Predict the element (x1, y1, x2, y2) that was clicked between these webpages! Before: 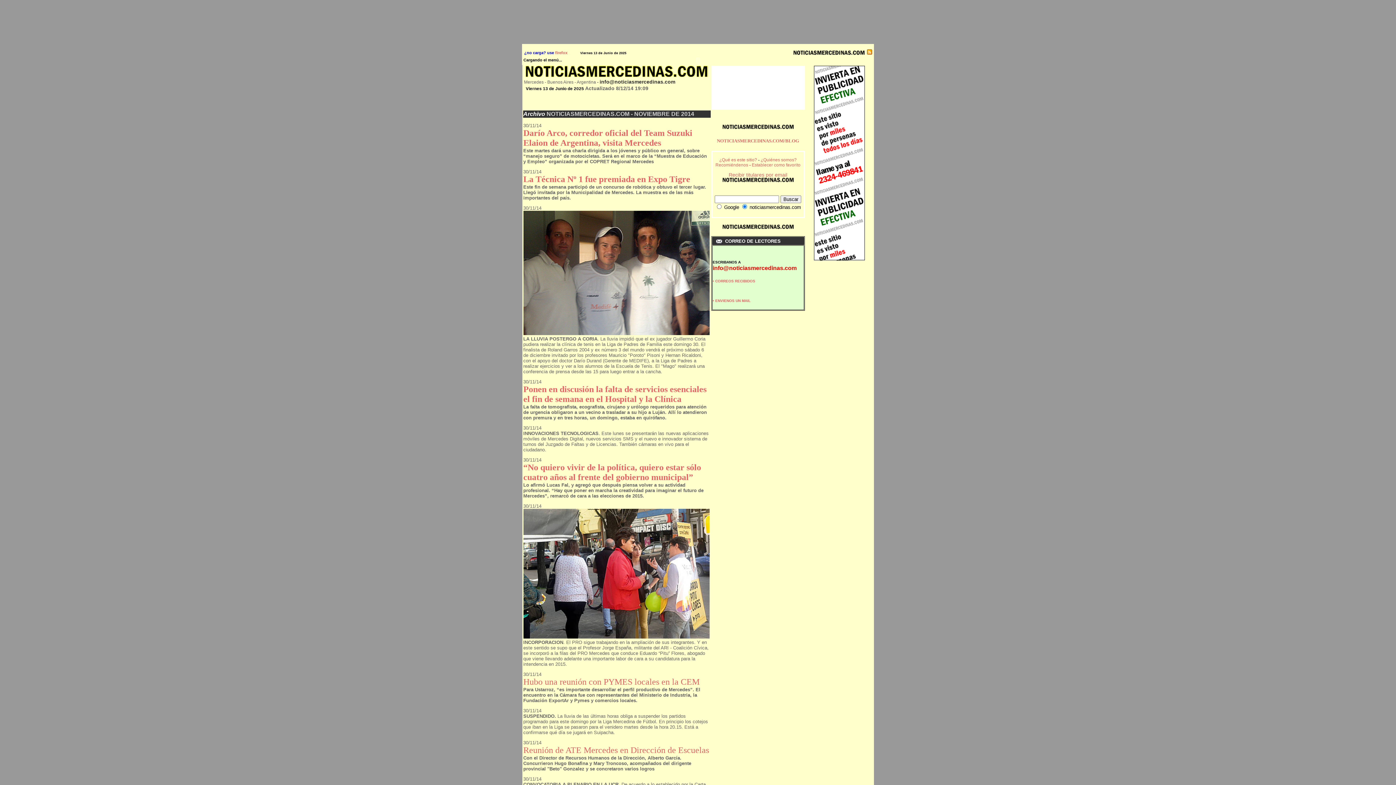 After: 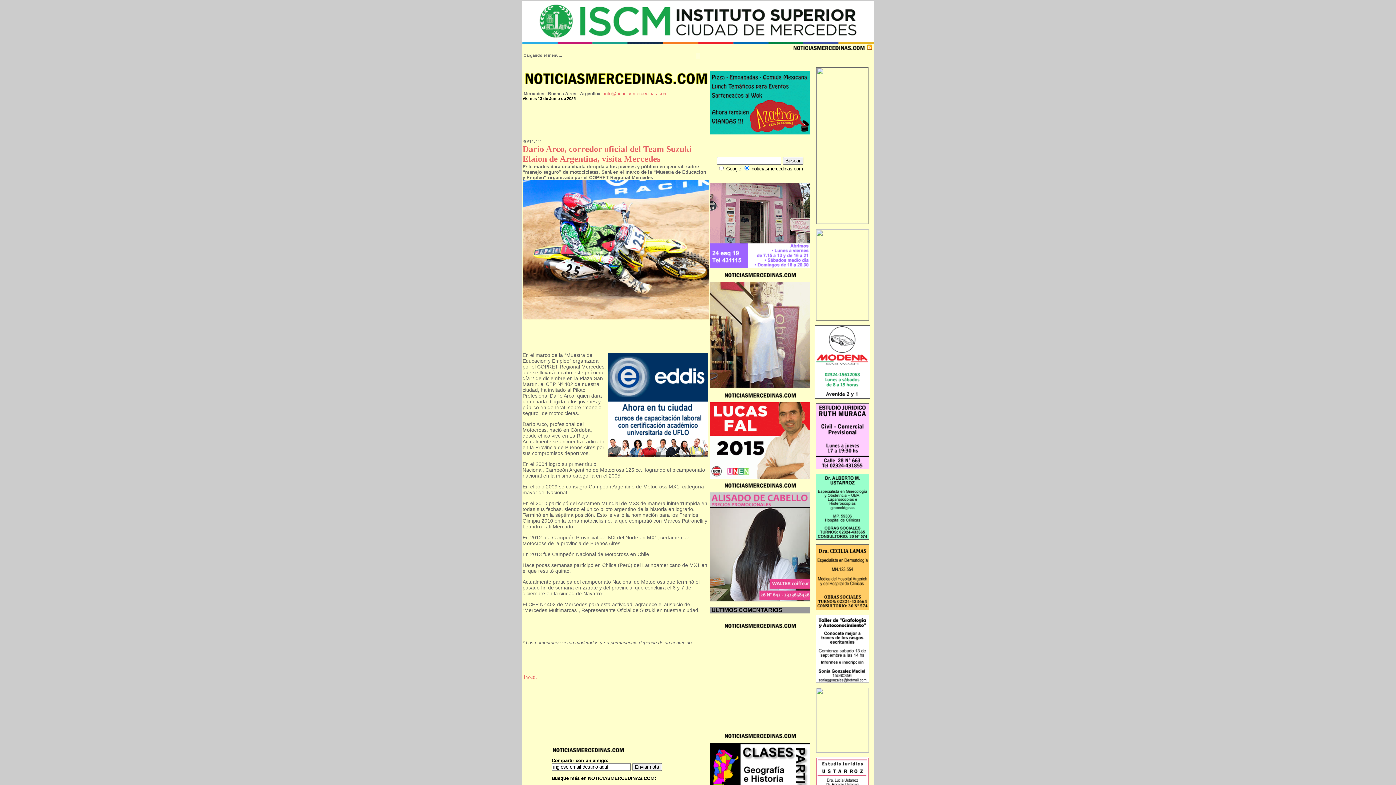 Action: bbox: (523, 131, 692, 146) label: Darío Arco, corredor oficial del Team Suzuki Elaion de Argentina, visita Mercedes